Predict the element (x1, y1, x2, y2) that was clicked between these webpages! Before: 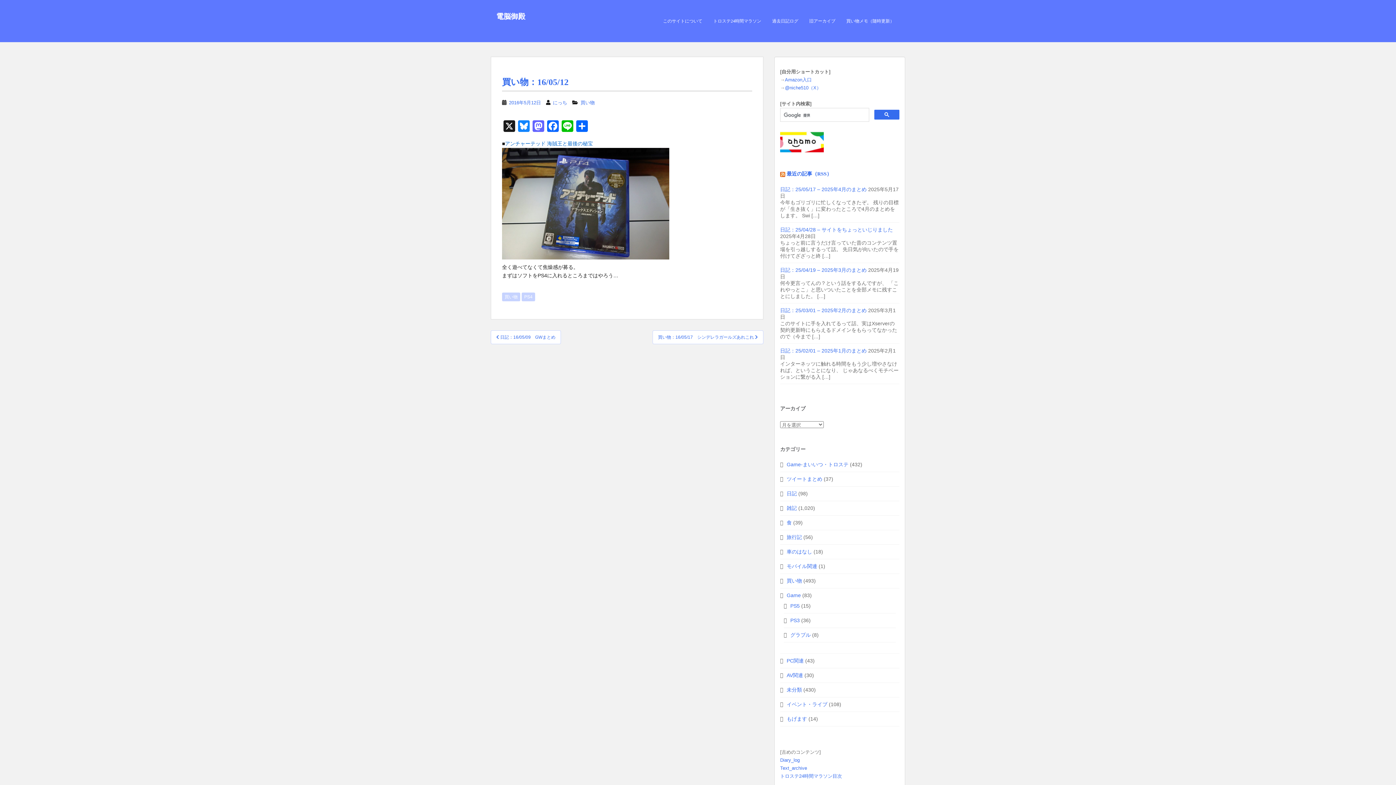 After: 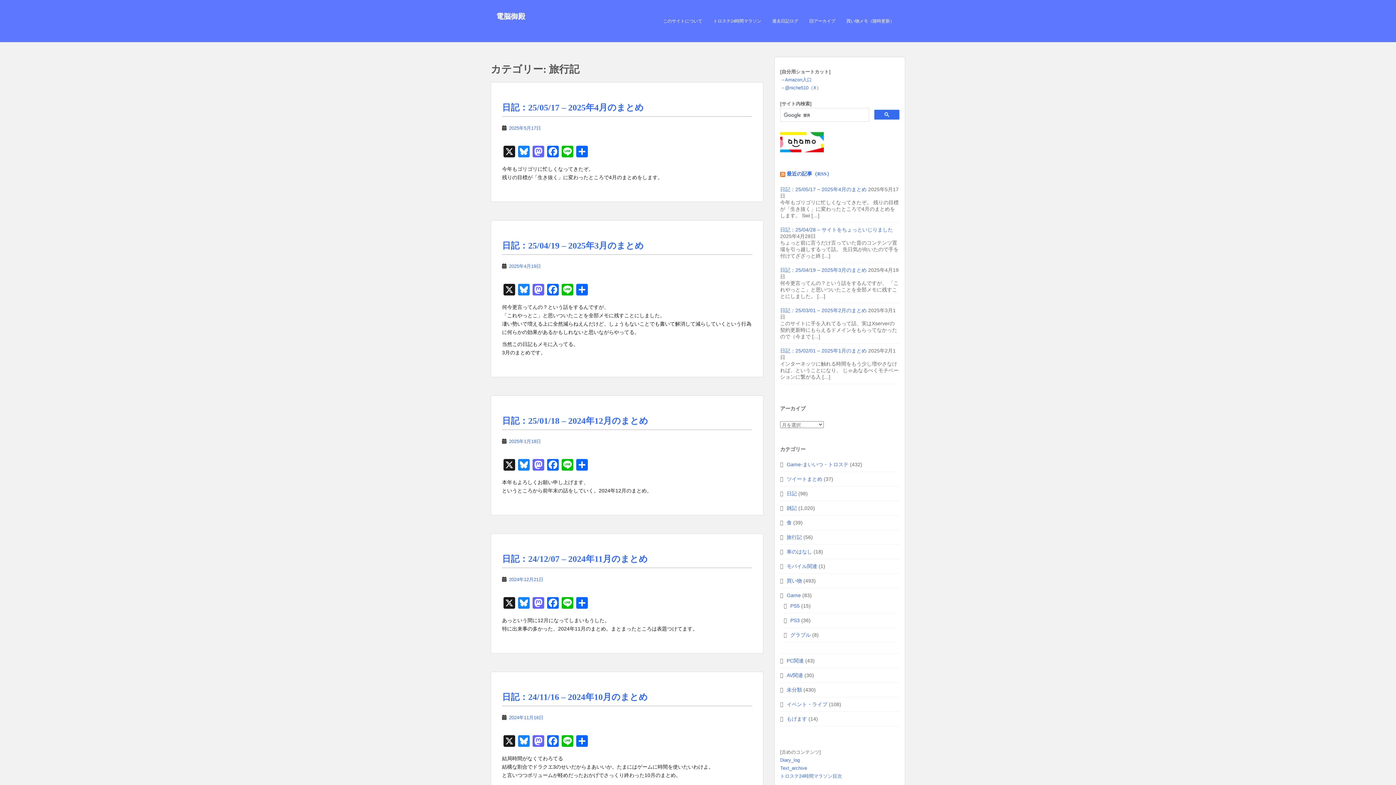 Action: label: 旅行記 bbox: (786, 534, 802, 540)